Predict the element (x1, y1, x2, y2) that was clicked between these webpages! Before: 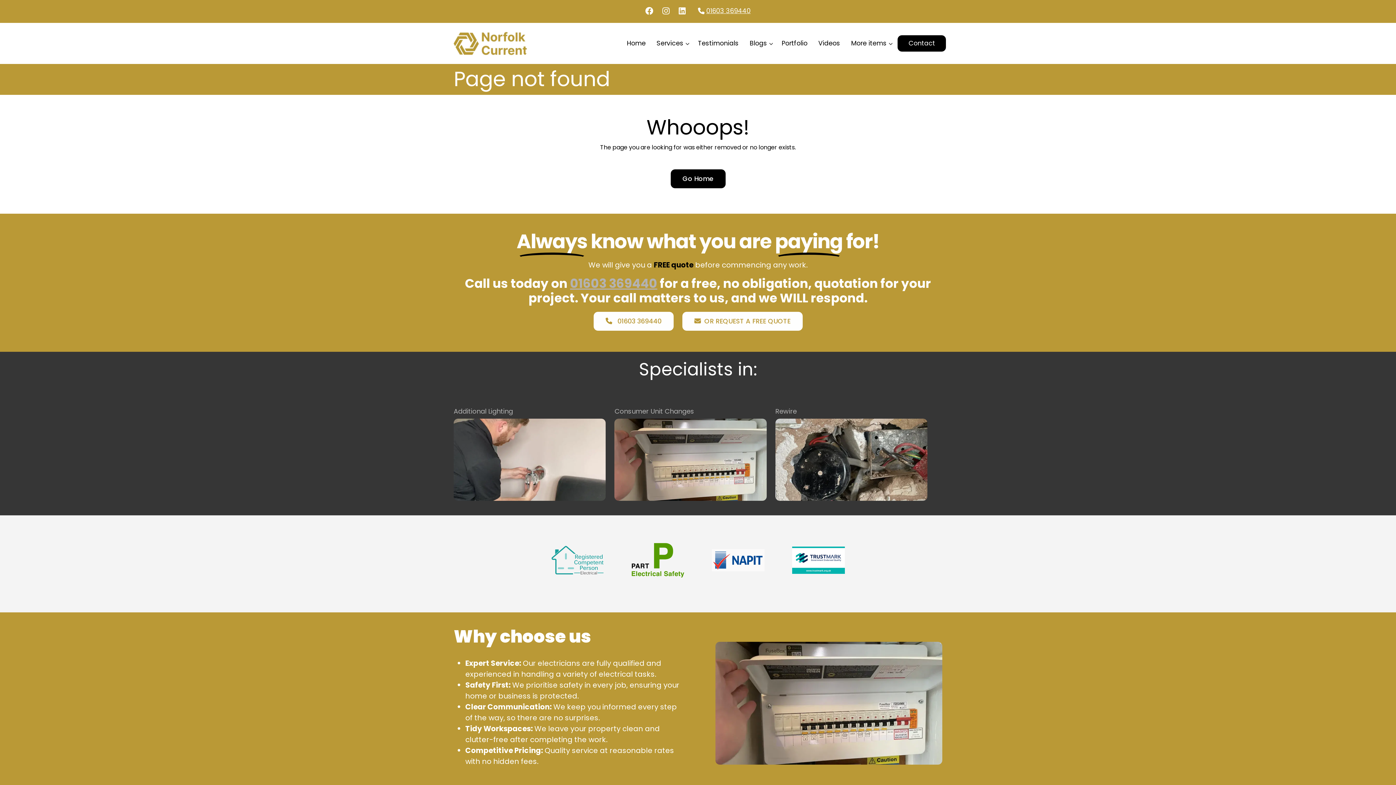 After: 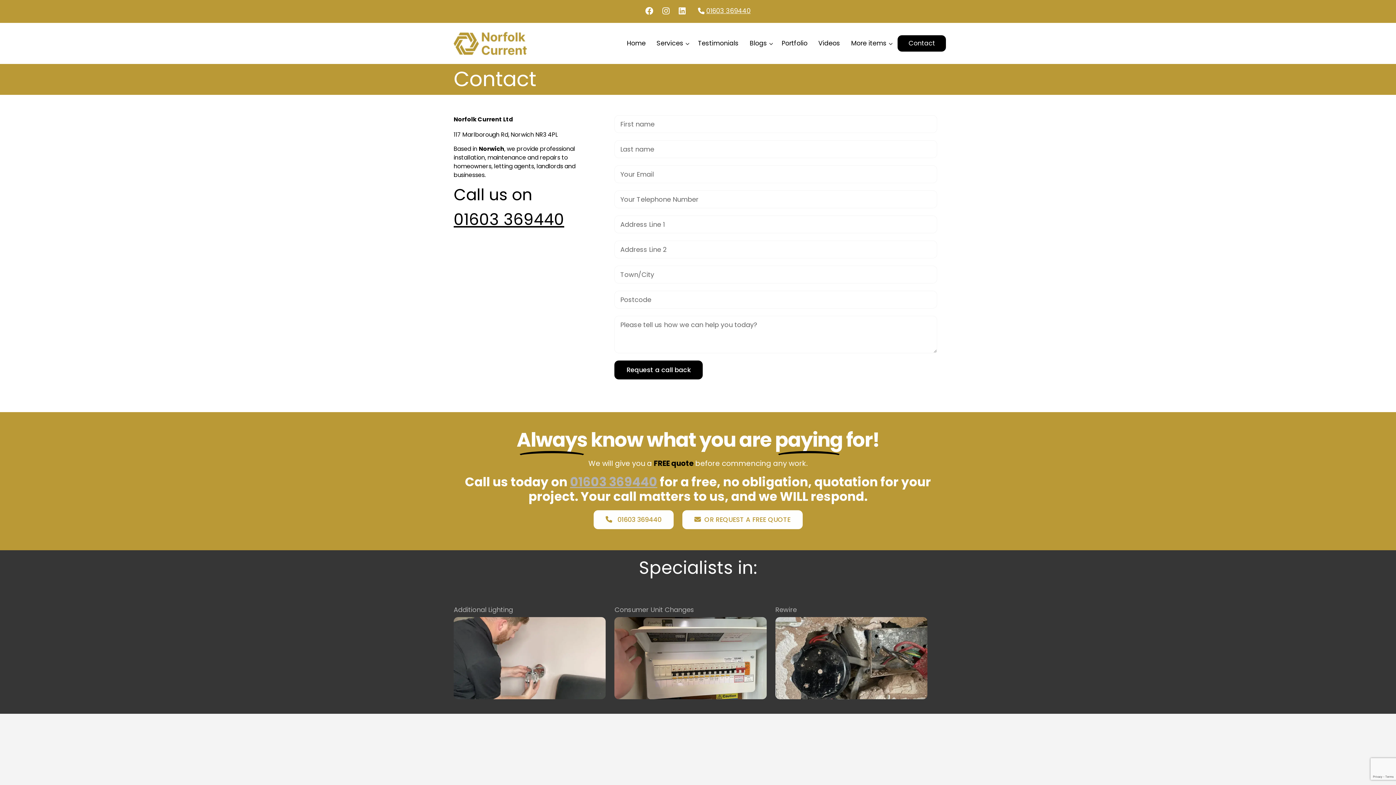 Action: bbox: (682, 312, 802, 330) label: OR REQUEST A FREE QUOTE